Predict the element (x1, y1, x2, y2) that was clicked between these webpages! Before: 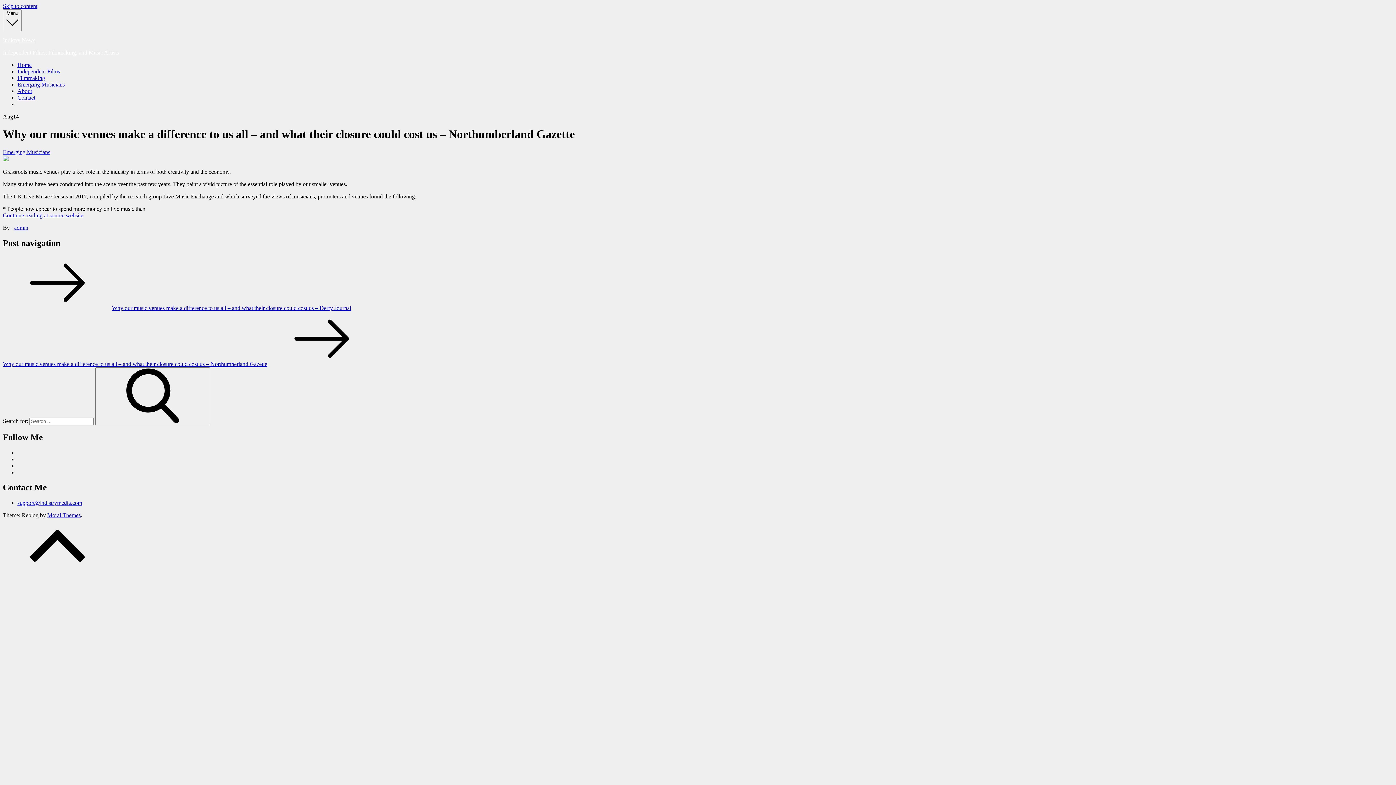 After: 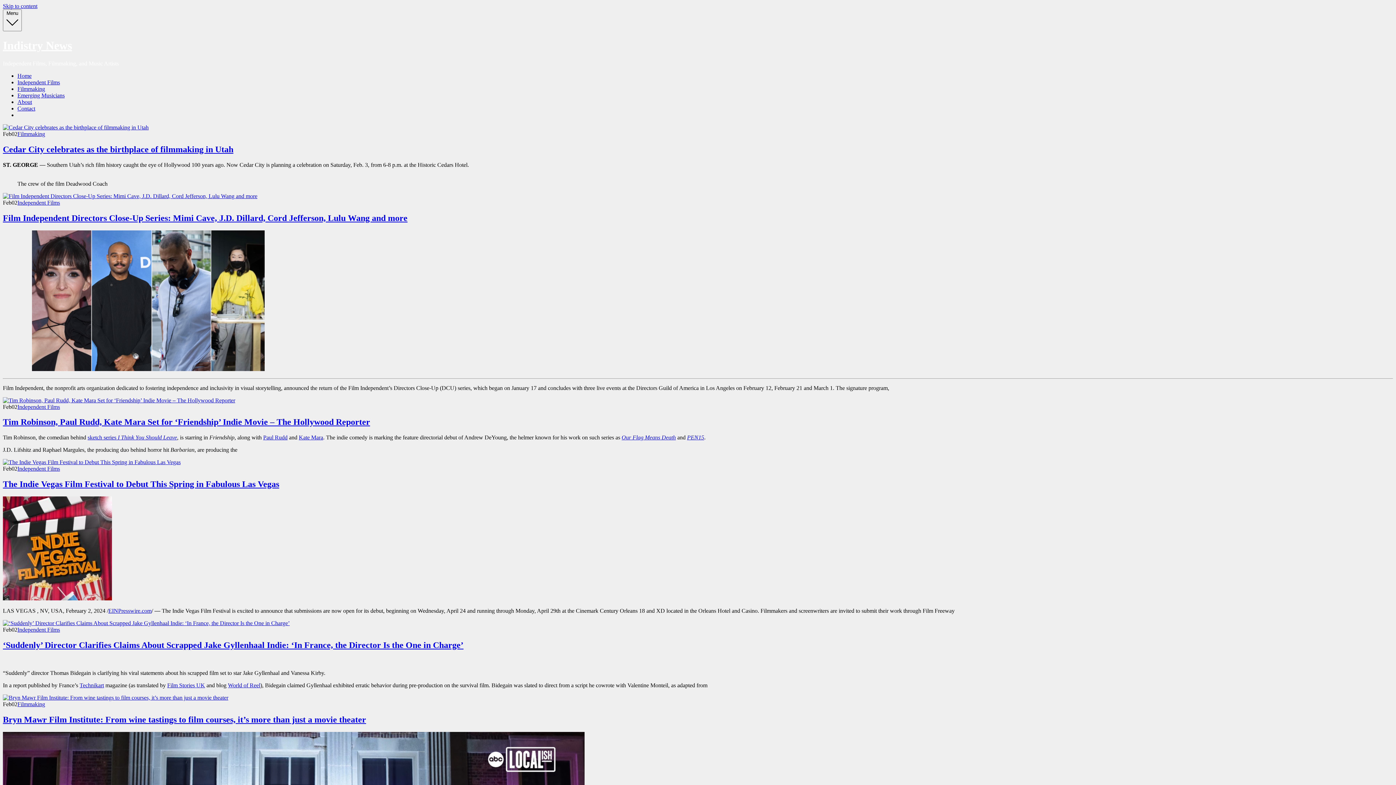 Action: bbox: (95, 367, 210, 425)